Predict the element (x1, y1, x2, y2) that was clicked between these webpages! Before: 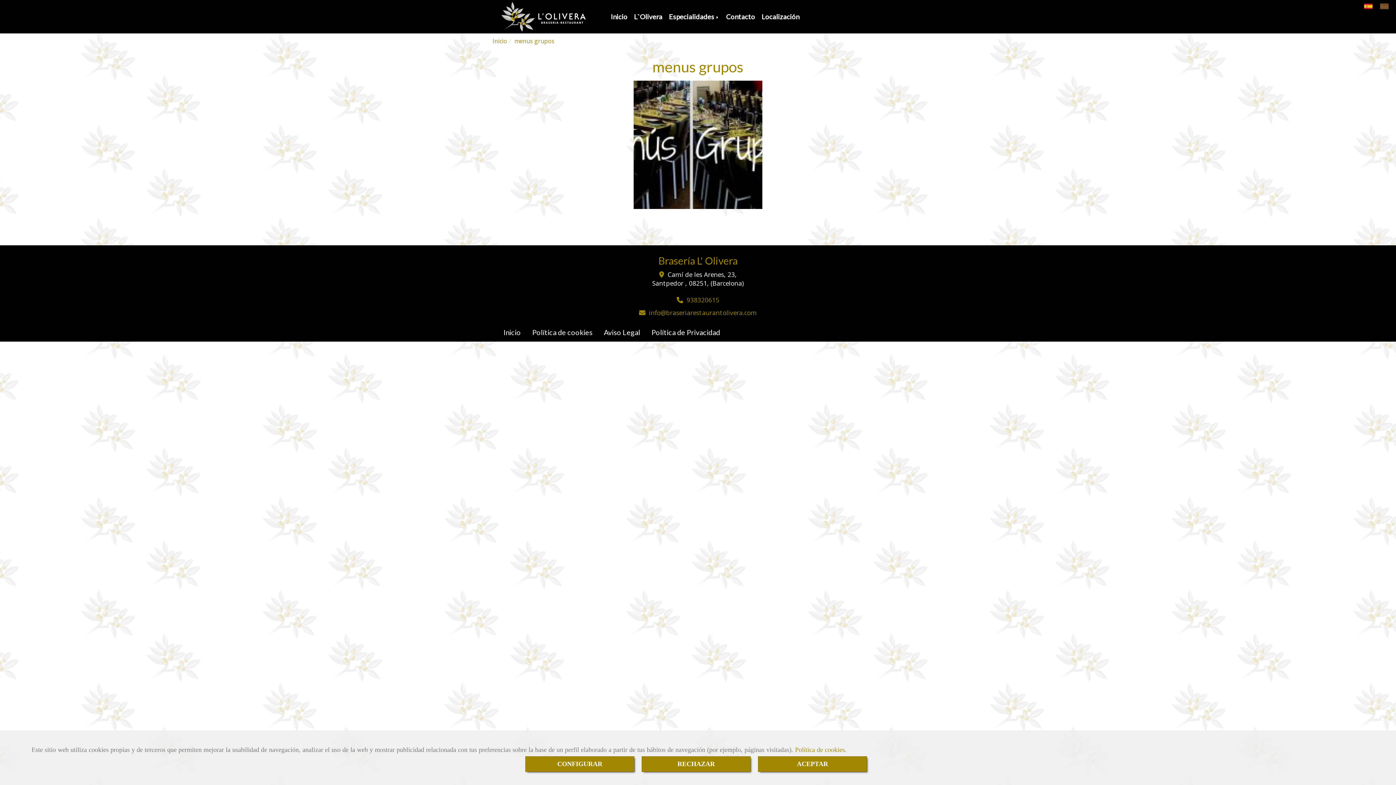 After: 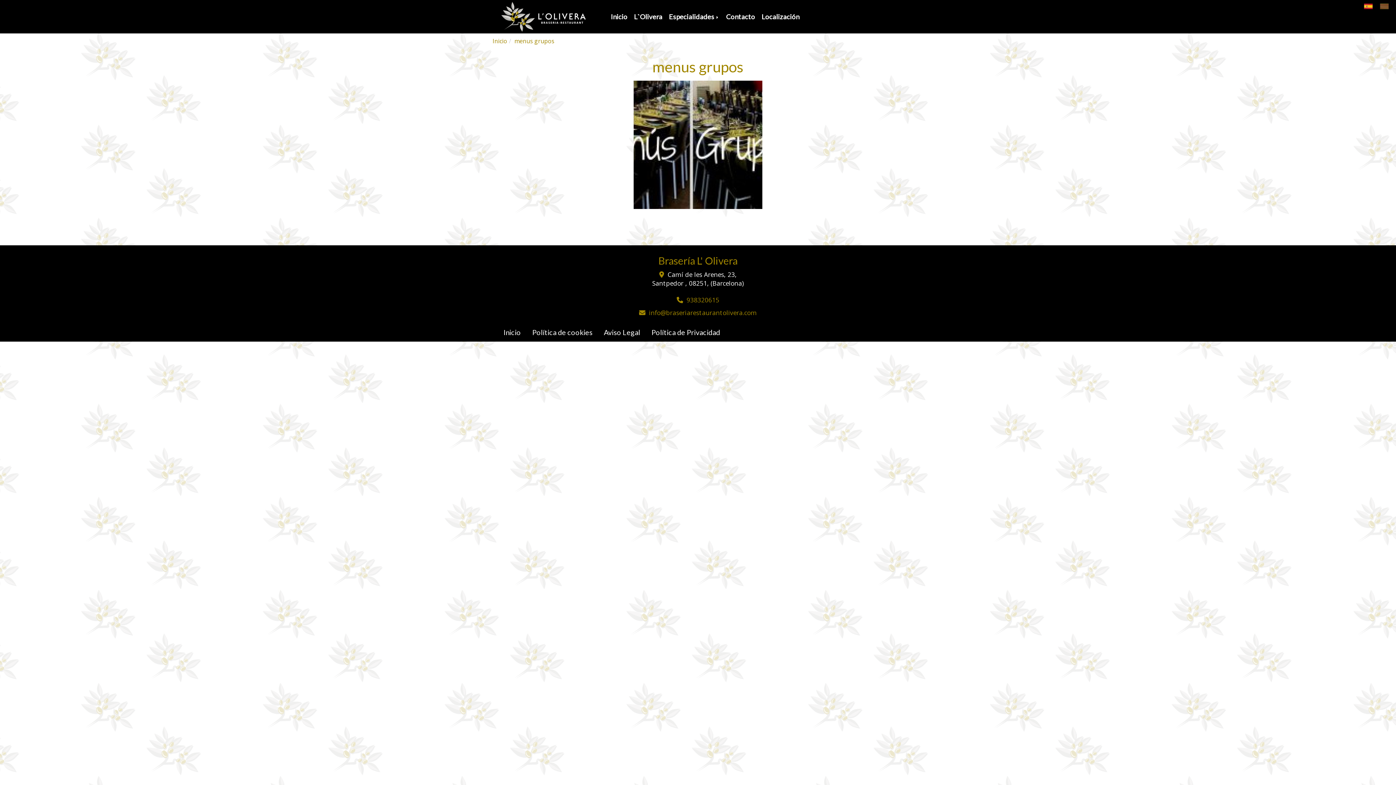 Action: label: Close bbox: (641, 756, 750, 772)